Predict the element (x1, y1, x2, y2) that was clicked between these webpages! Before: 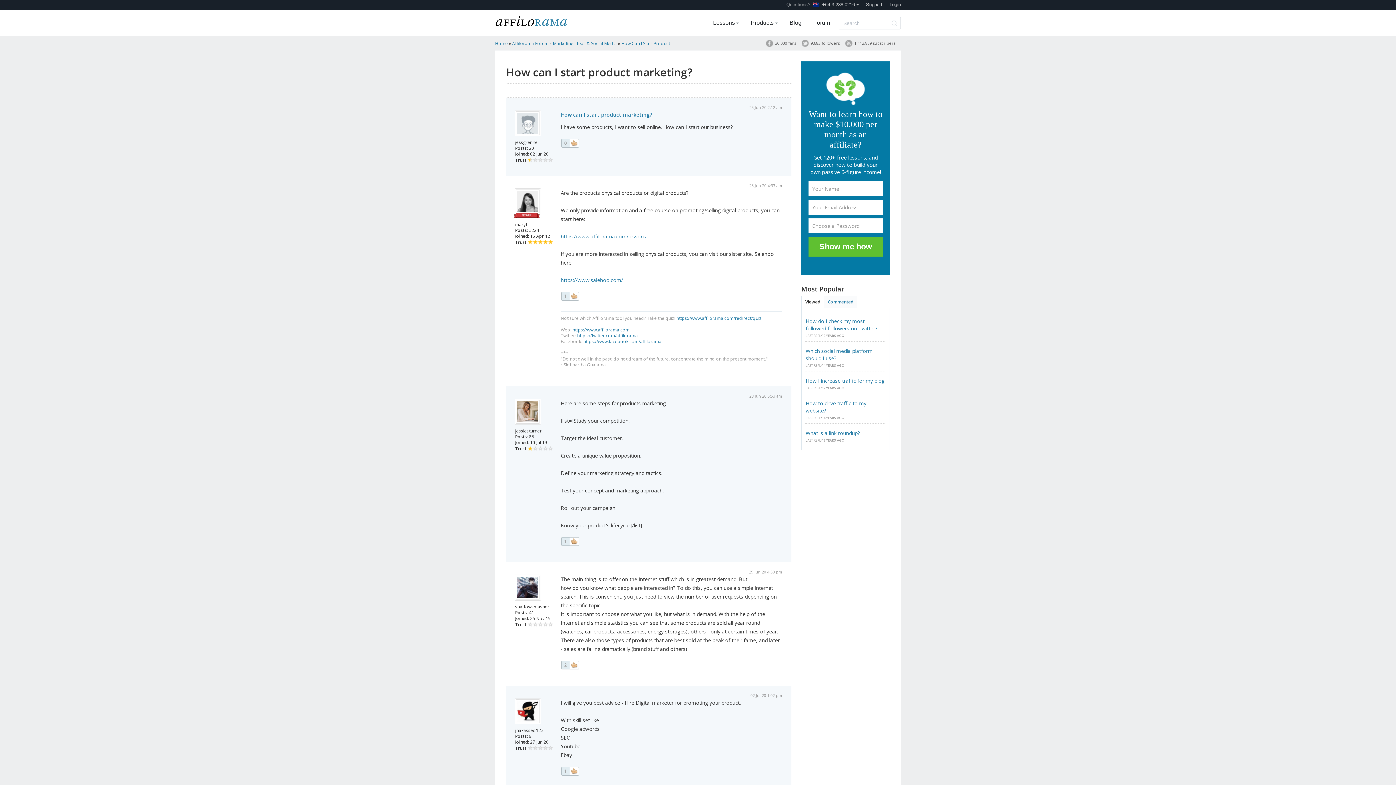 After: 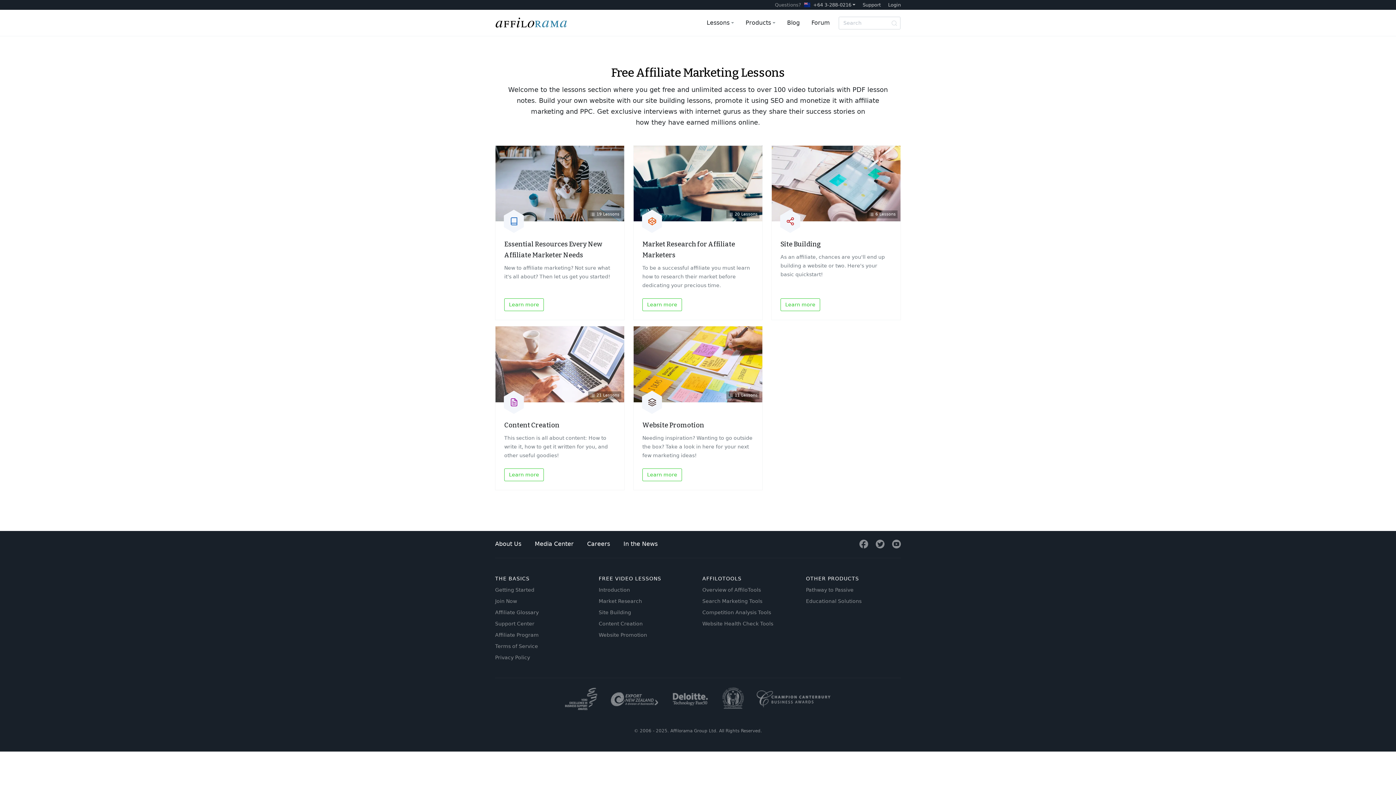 Action: label: https://www.affilorama.com/lessons bbox: (560, 233, 646, 240)